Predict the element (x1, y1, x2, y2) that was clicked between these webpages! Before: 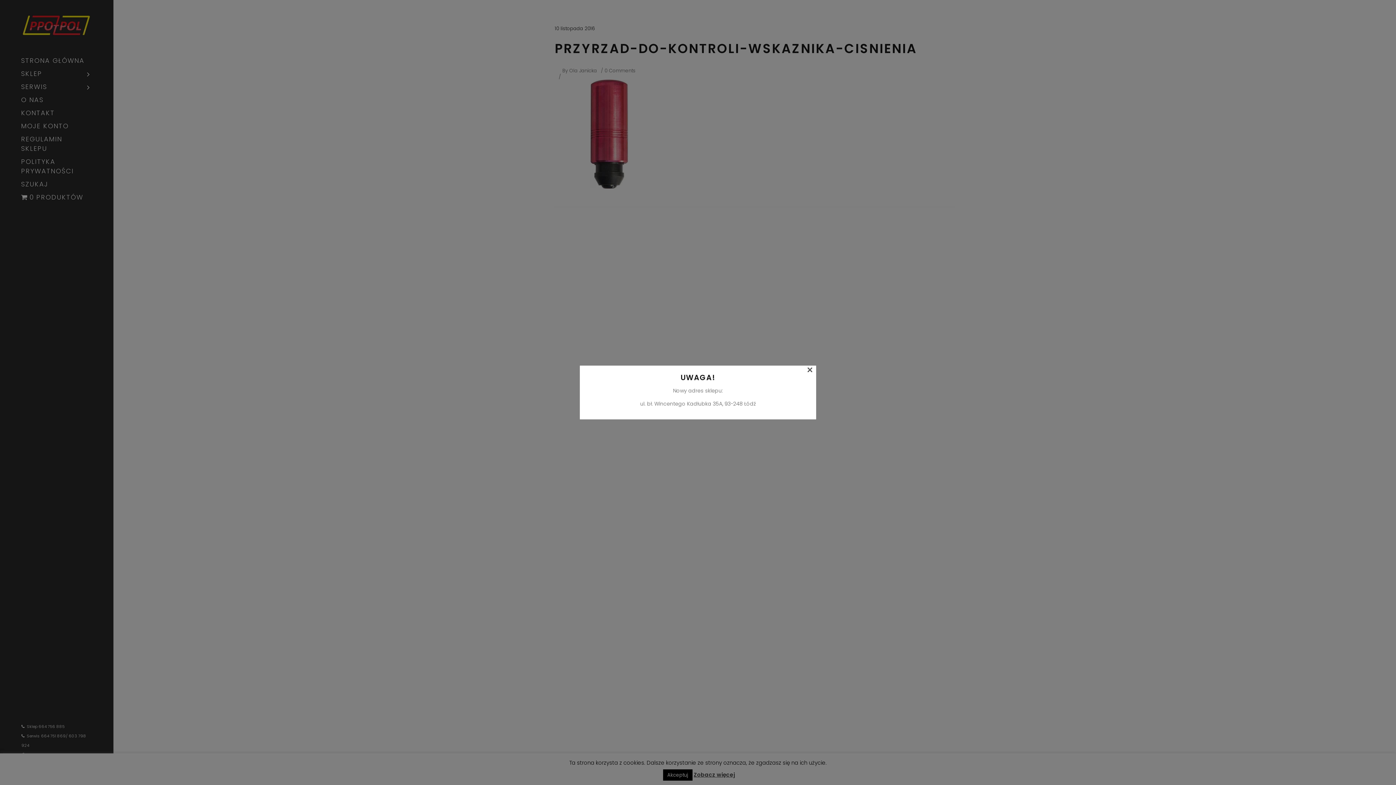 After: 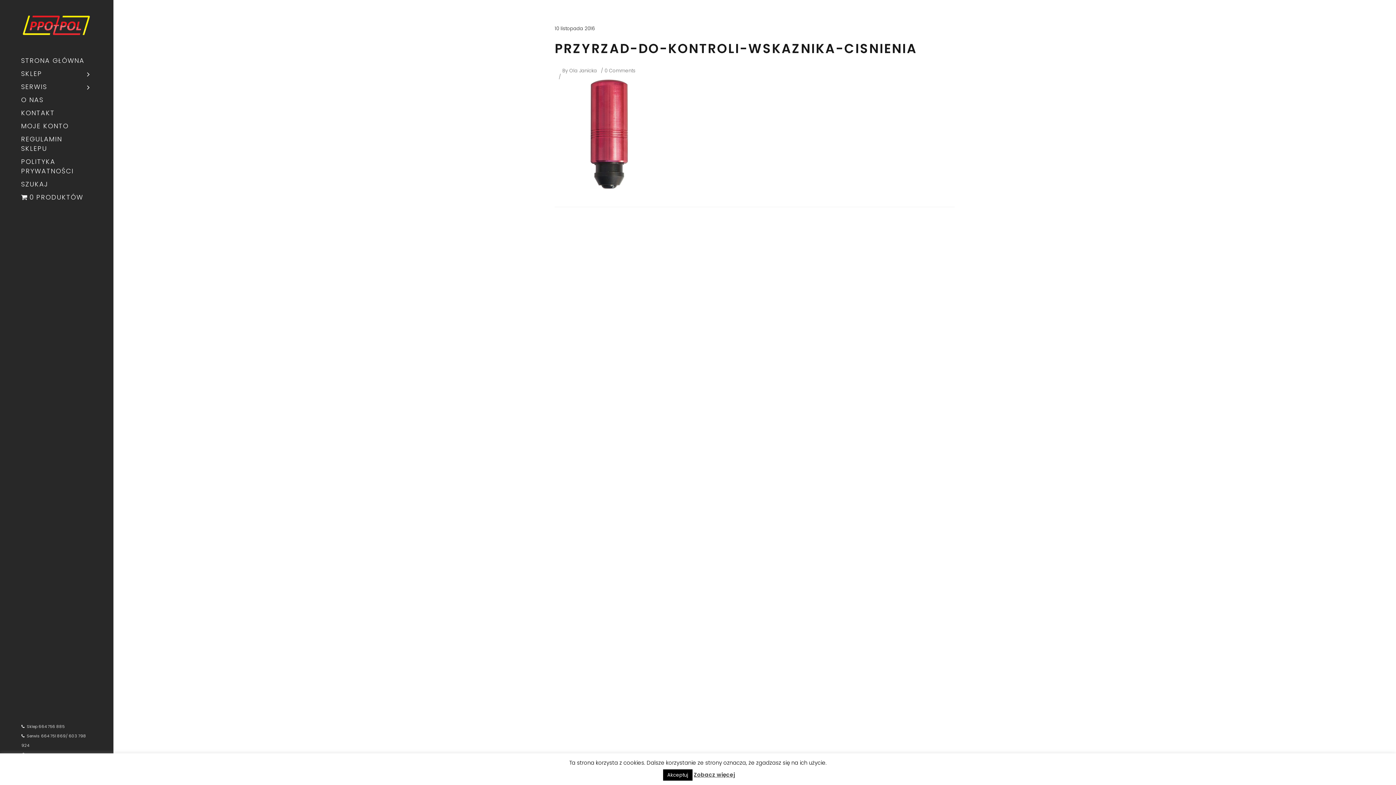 Action: bbox: (806, 367, 813, 373) label: ×